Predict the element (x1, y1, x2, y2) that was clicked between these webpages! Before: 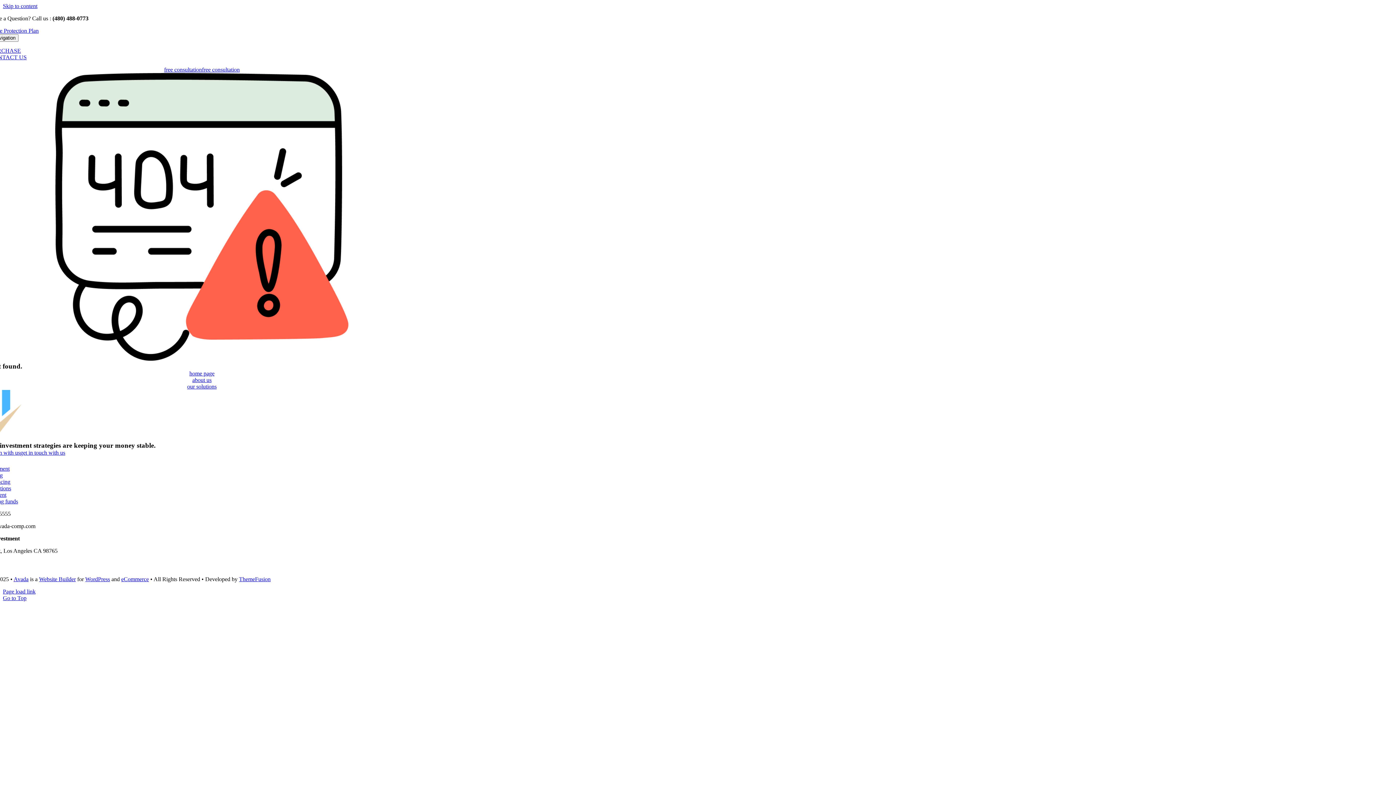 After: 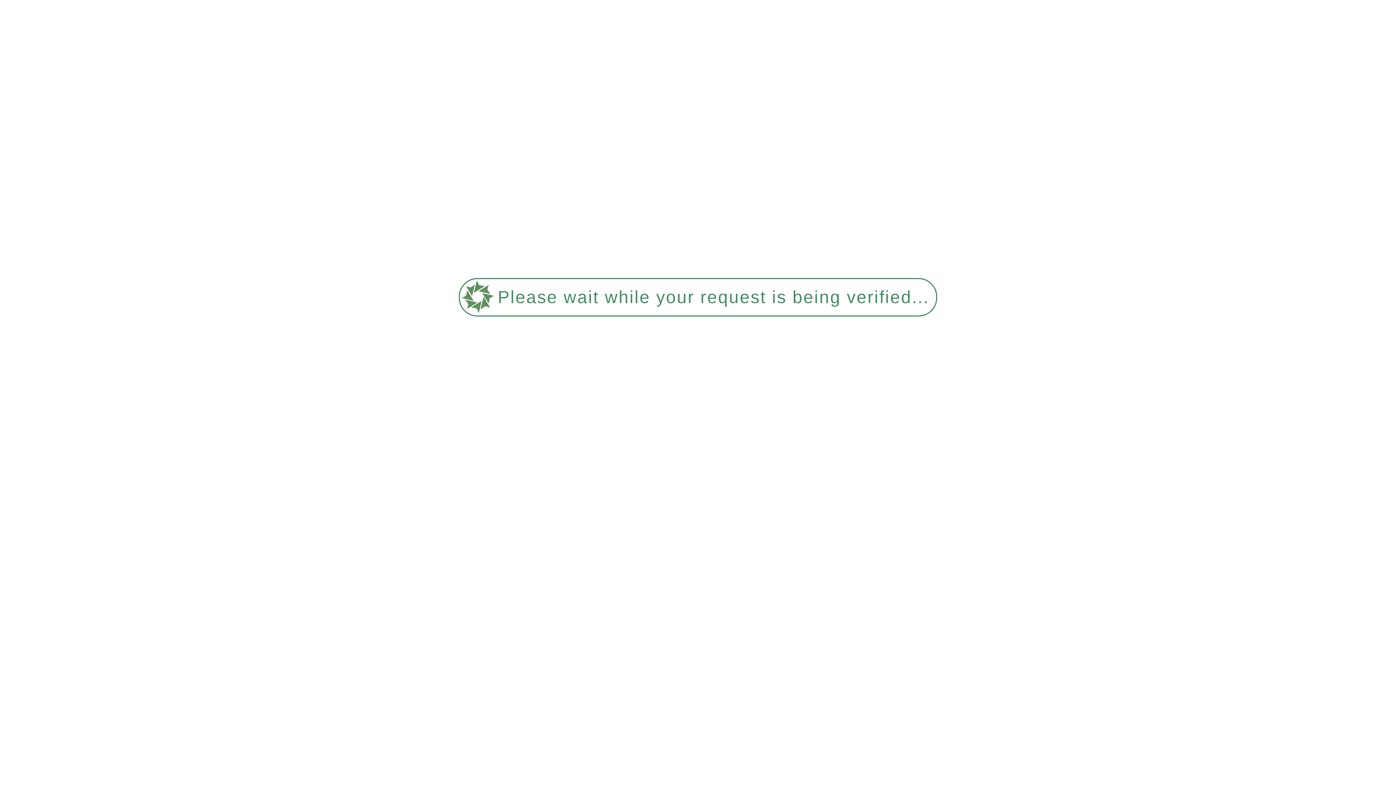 Action: bbox: (-24, 435, 219, 441)